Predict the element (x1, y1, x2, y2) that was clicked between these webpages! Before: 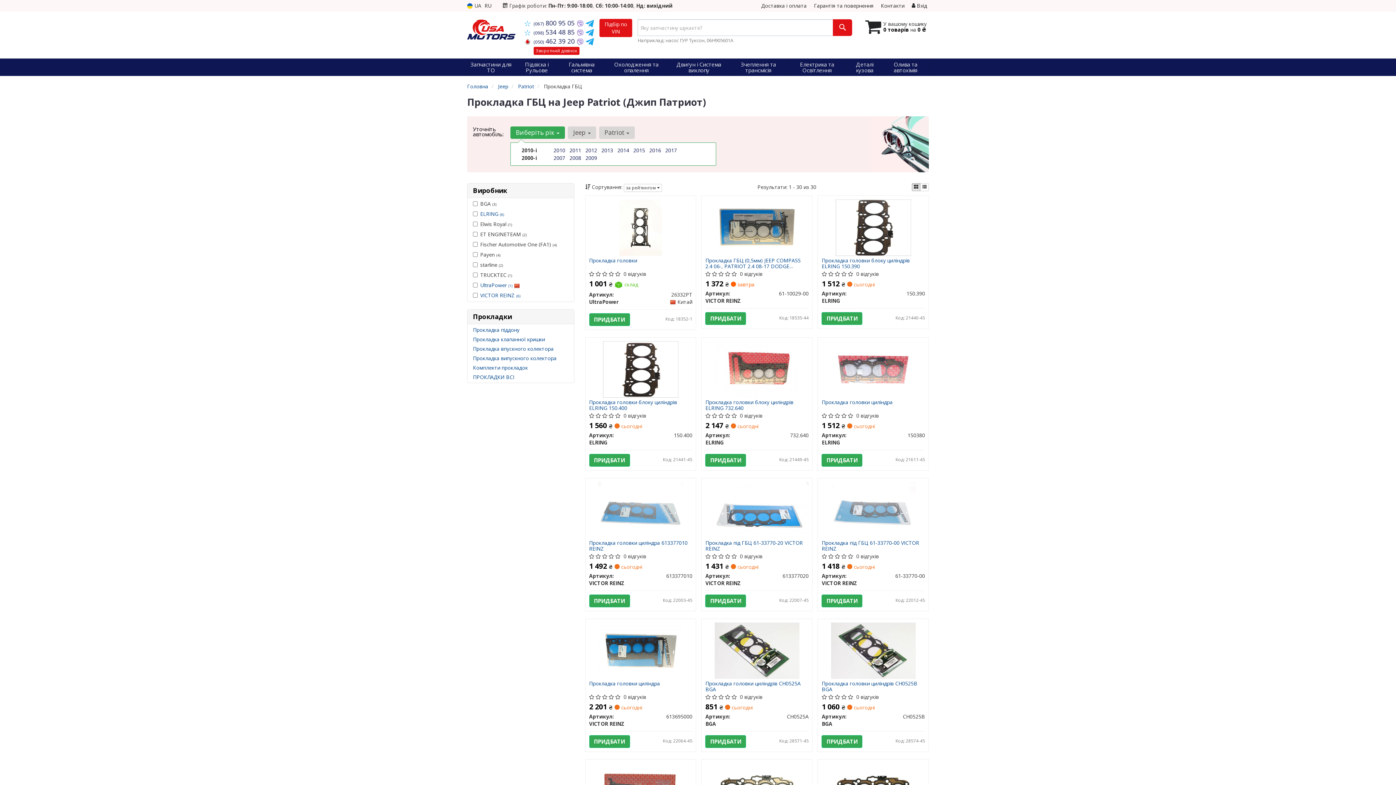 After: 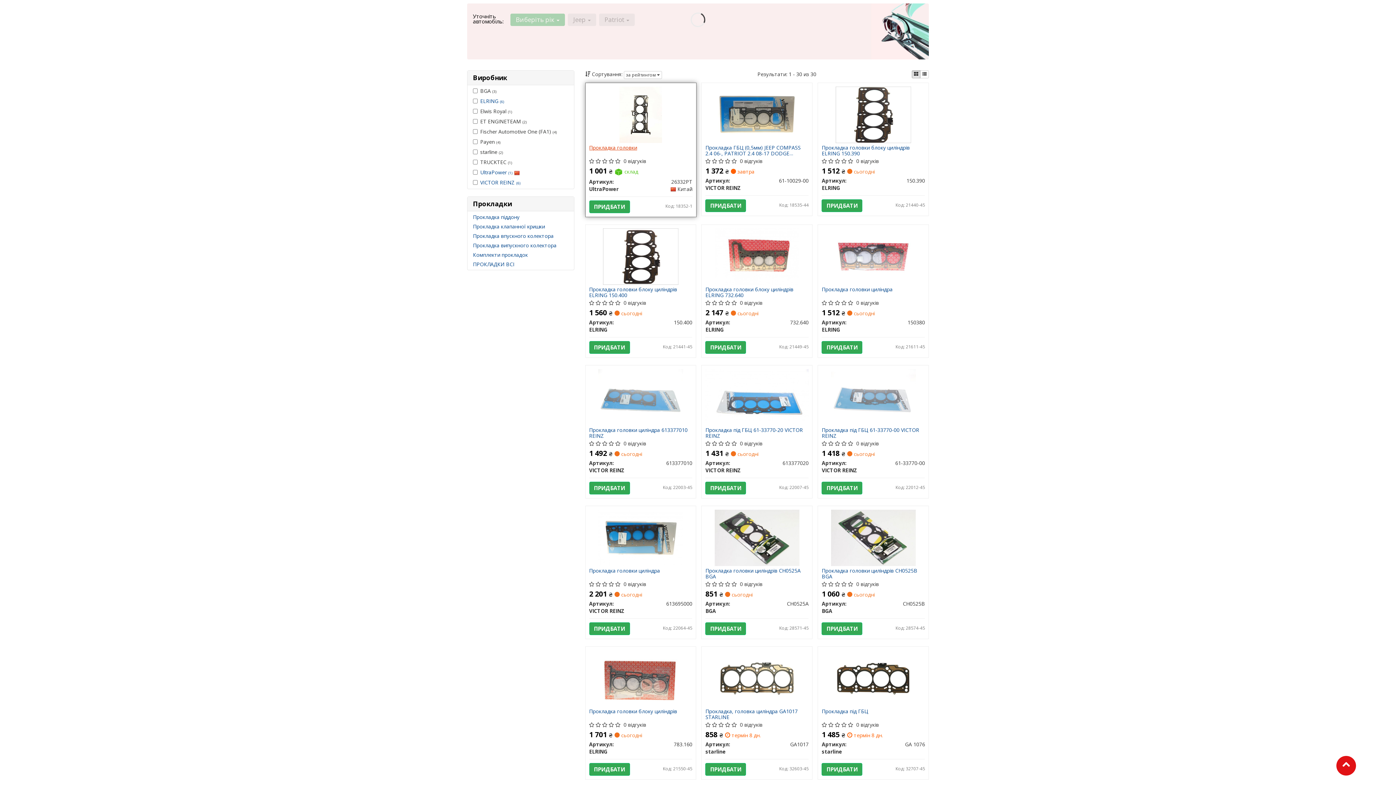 Action: bbox: (585, 147, 597, 153) label: 2012